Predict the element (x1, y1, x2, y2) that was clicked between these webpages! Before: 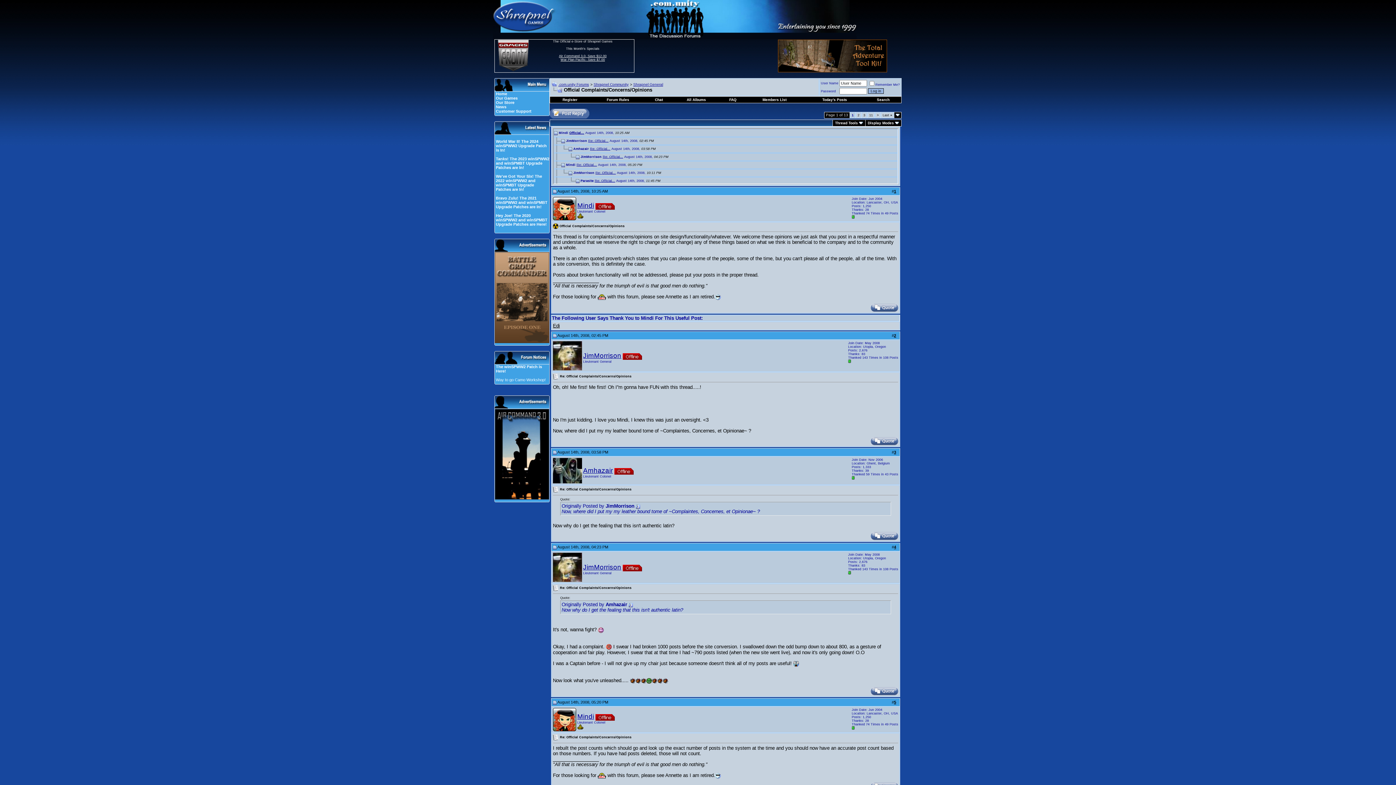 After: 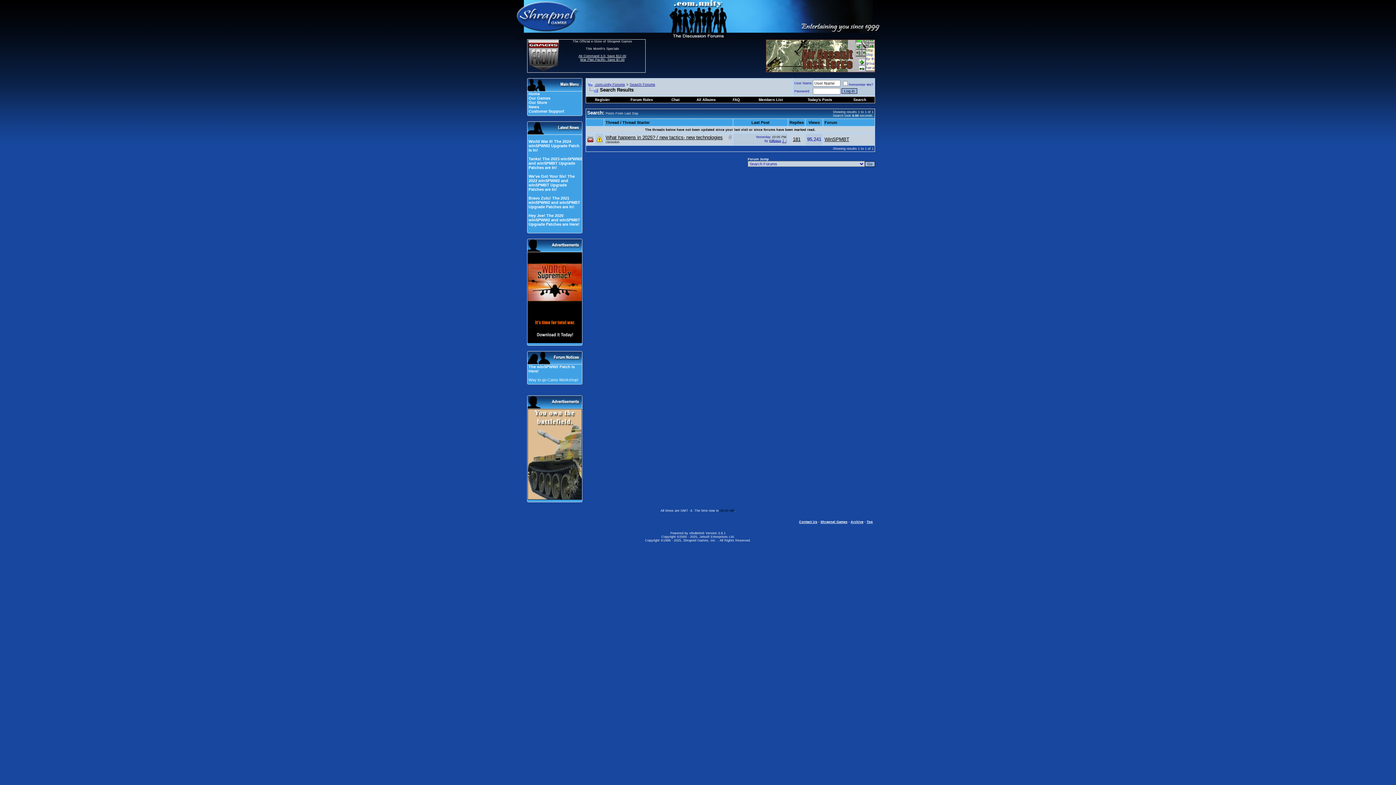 Action: label: Today's Posts bbox: (822, 97, 847, 101)